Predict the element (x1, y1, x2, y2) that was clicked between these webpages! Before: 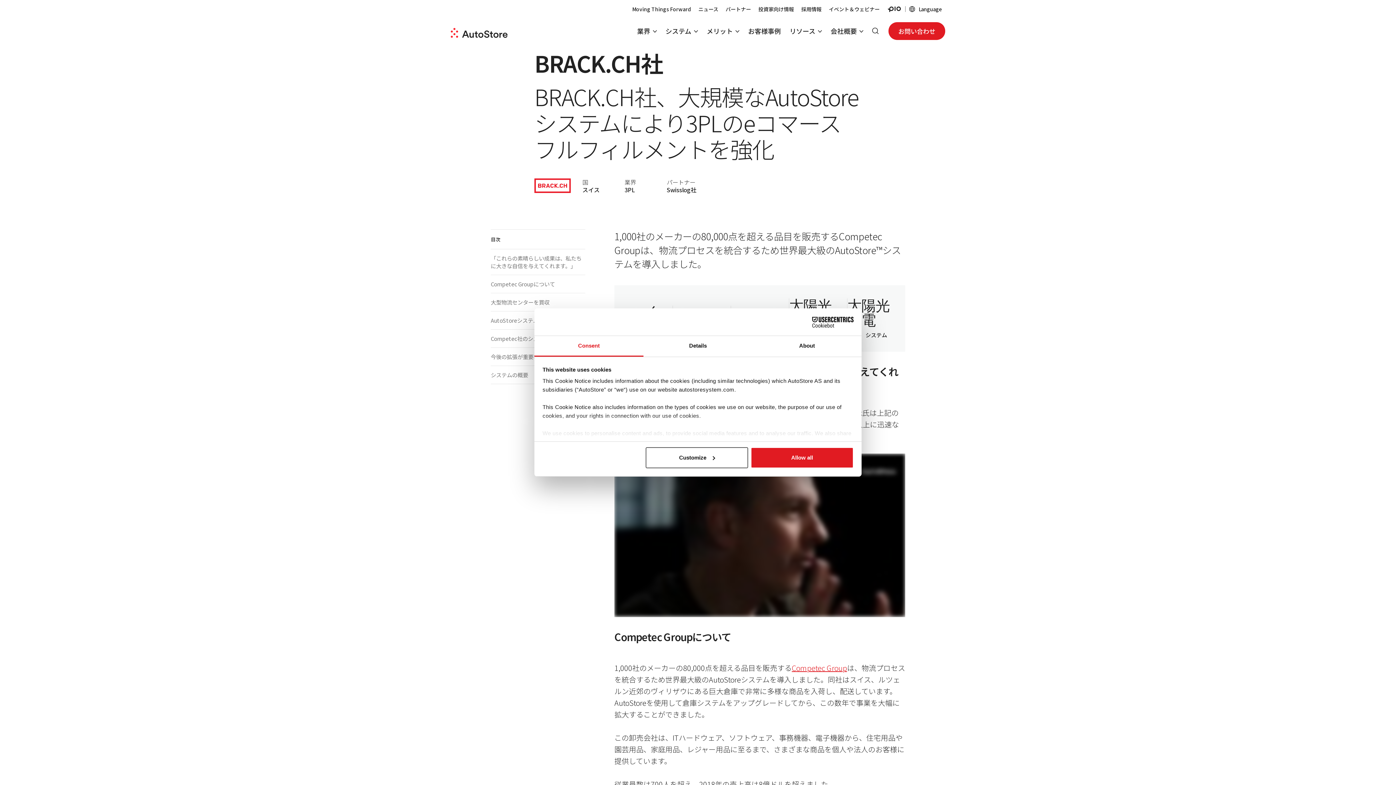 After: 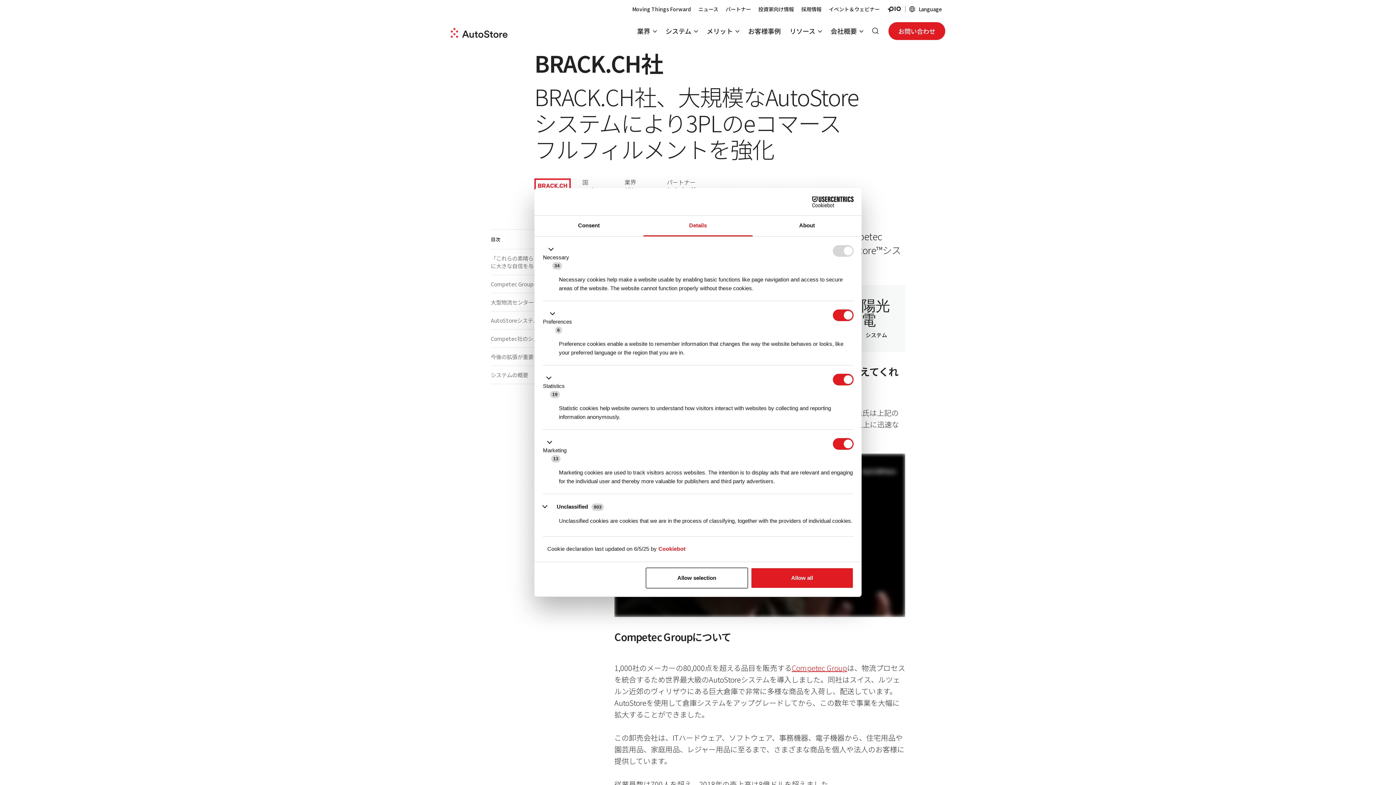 Action: label: Customize bbox: (645, 447, 748, 468)